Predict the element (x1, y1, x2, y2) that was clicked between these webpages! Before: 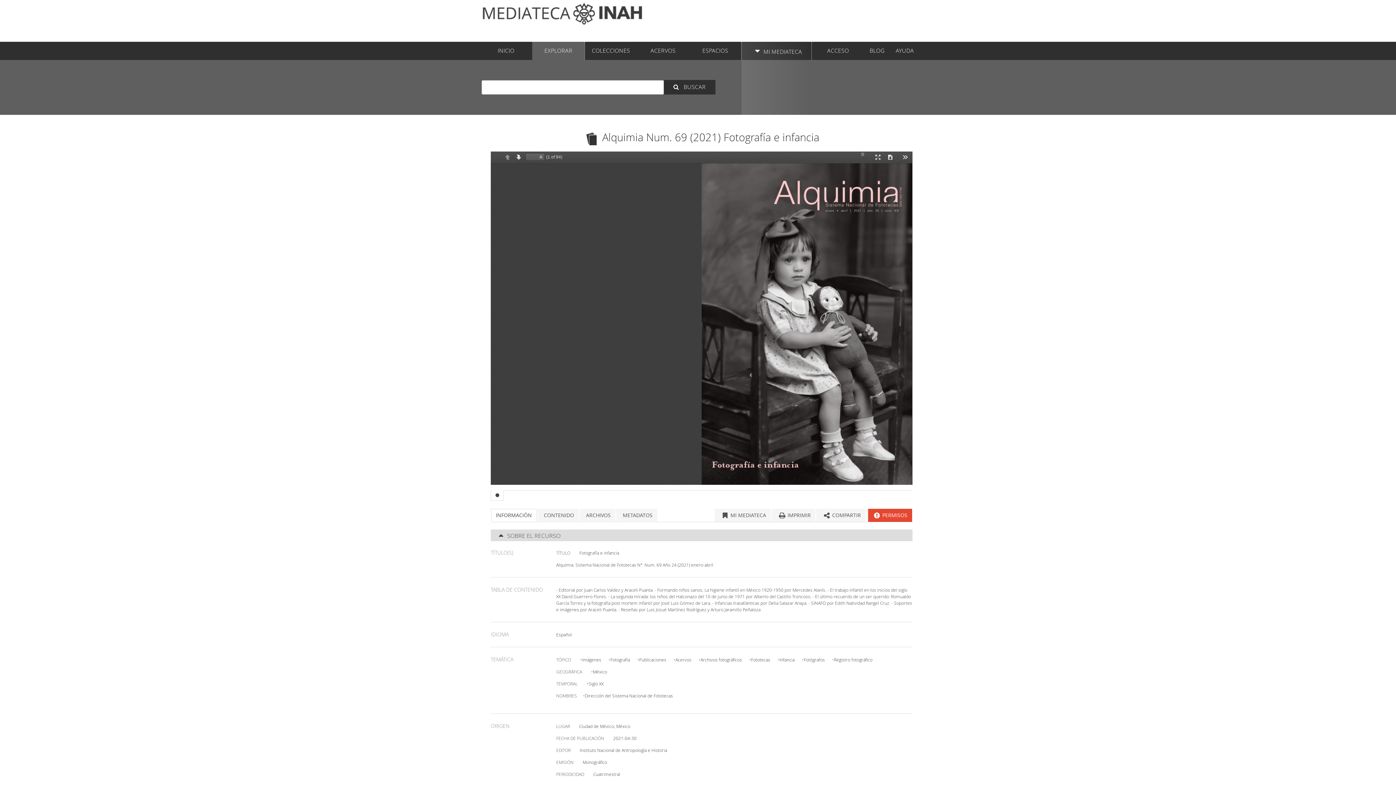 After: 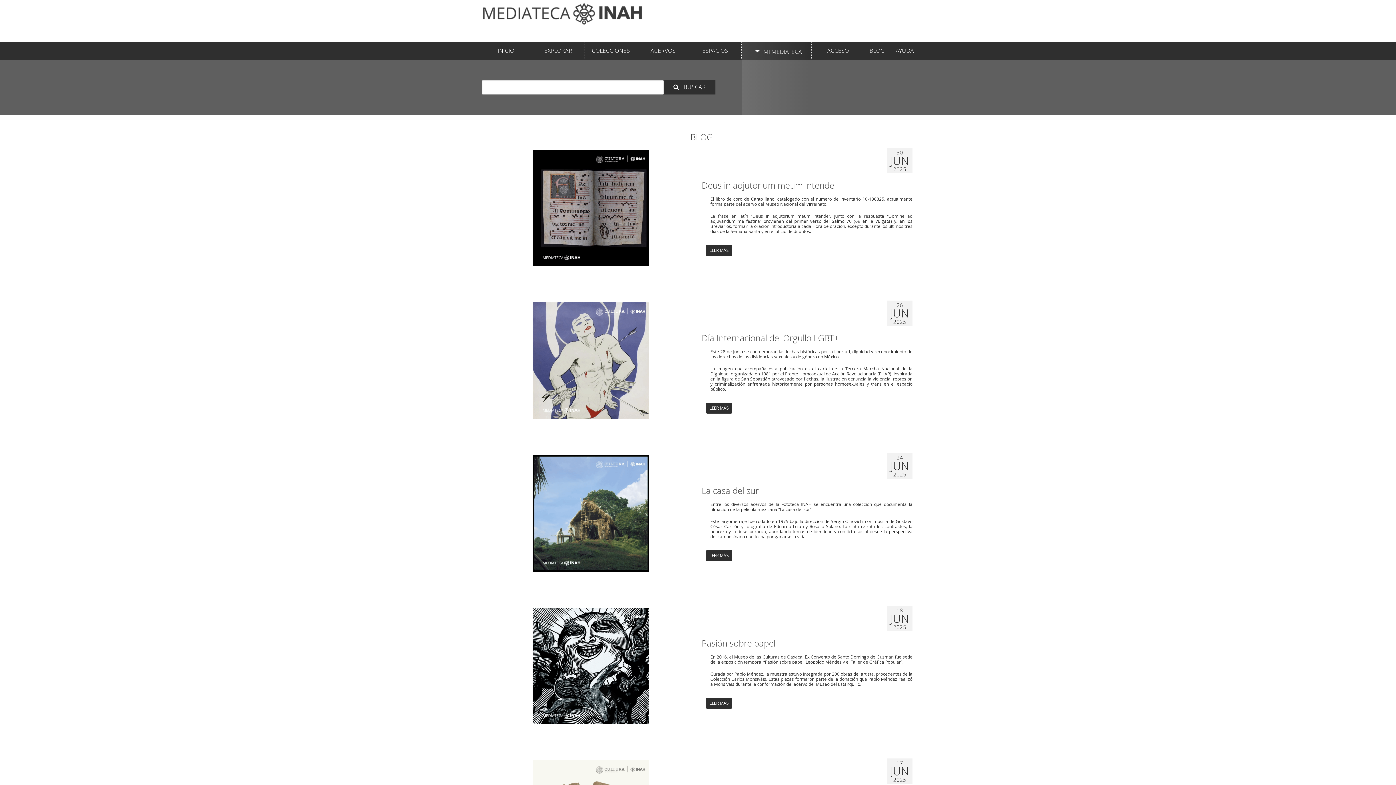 Action: bbox: (864, 41, 890, 60) label: BLOG